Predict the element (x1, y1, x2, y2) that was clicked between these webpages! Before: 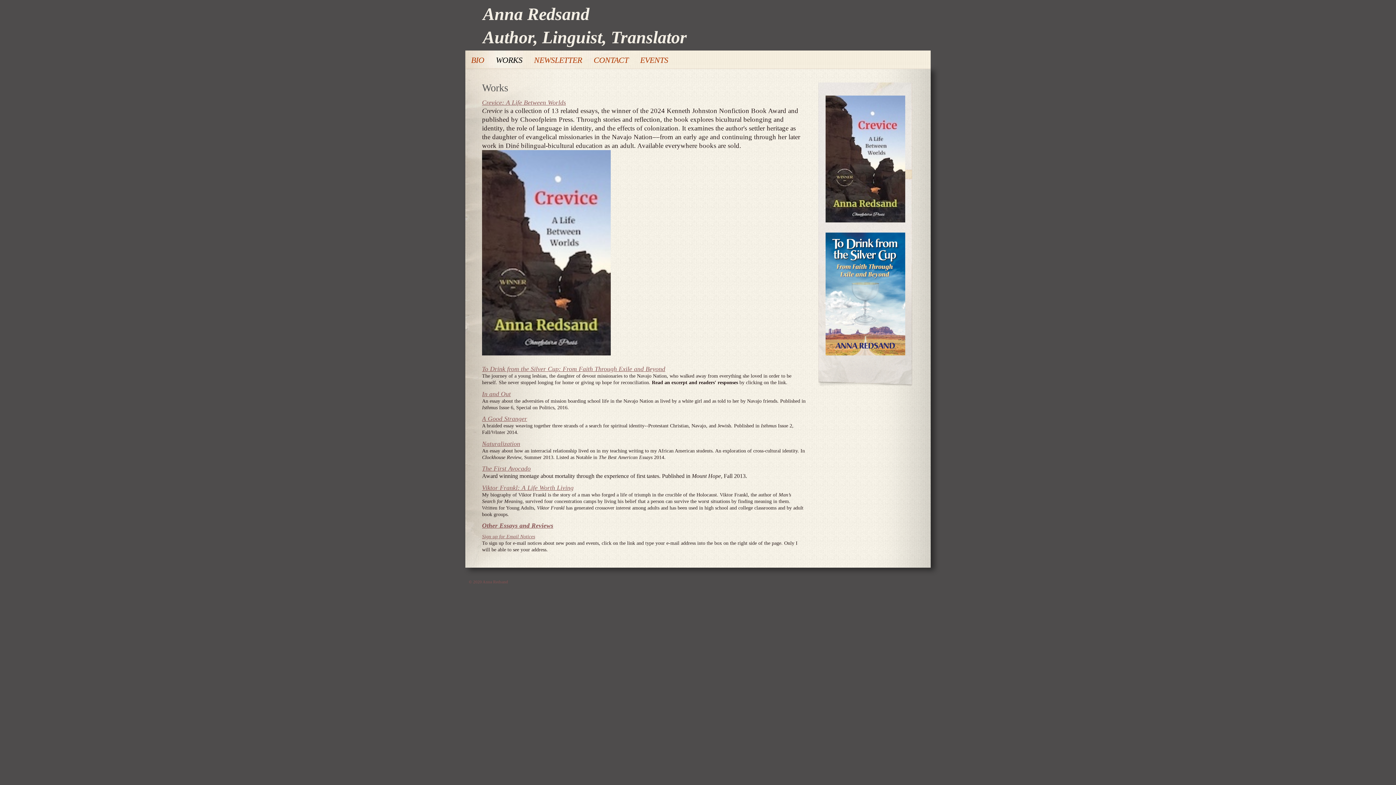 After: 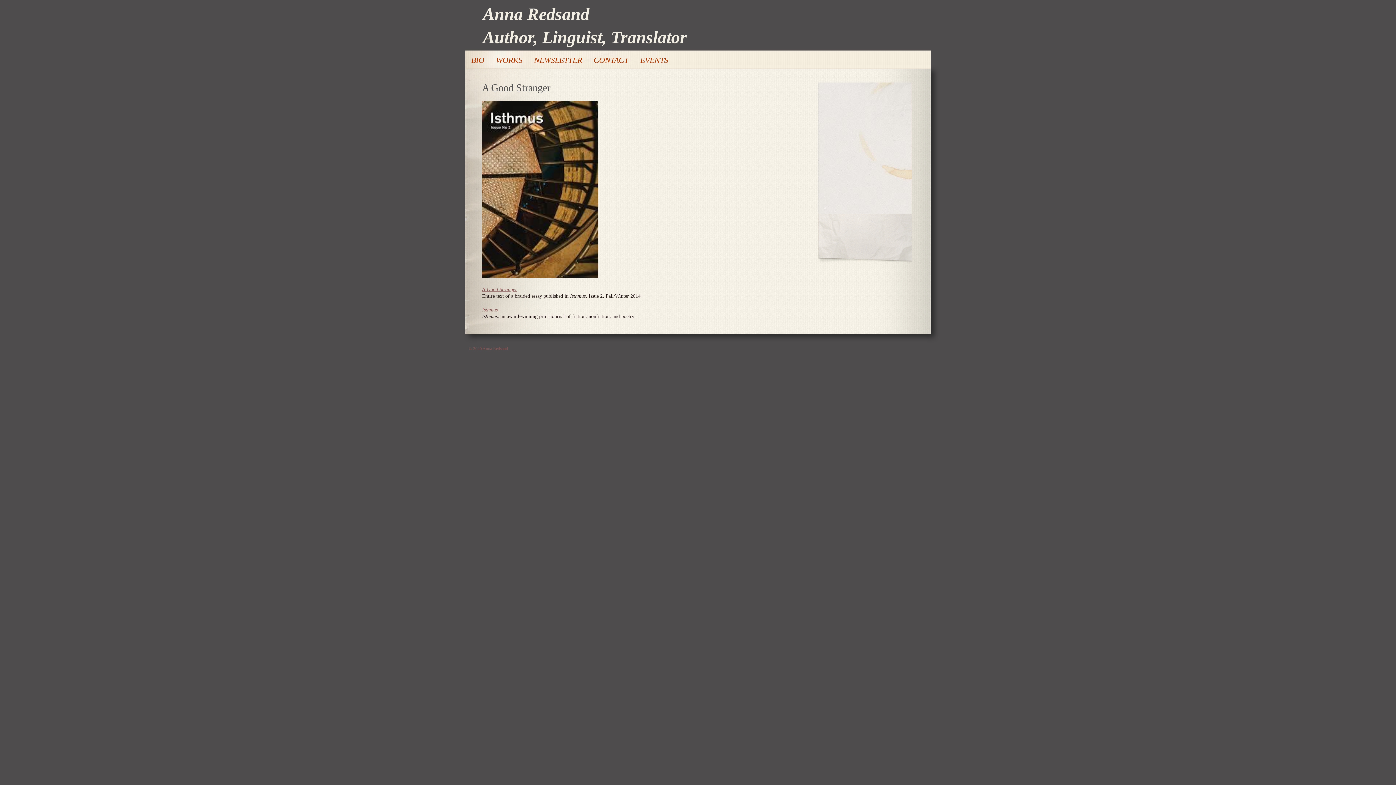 Action: bbox: (482, 415, 527, 422) label: A Good Stranger